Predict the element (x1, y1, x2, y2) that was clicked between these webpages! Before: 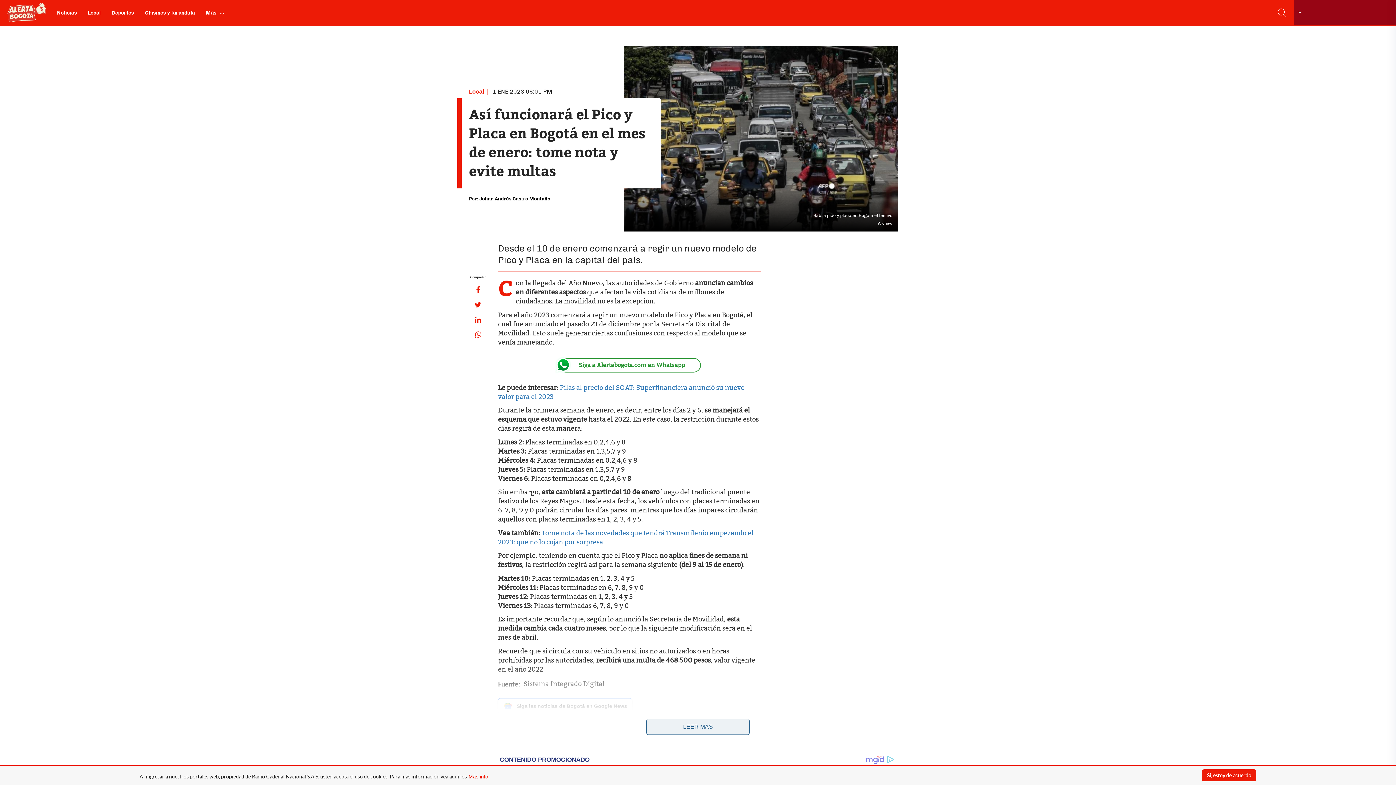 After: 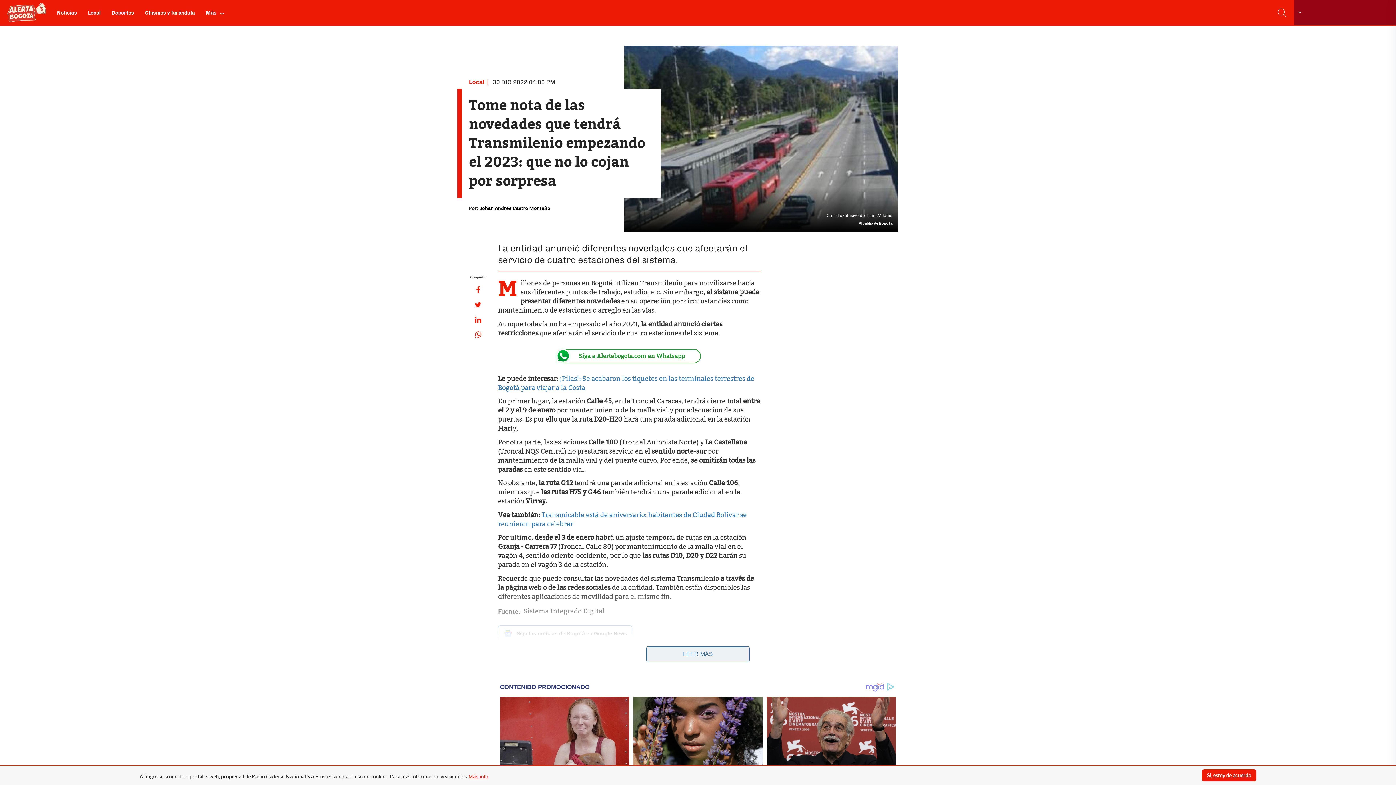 Action: bbox: (498, 526, 753, 548) label: Tome nota de las novedades que tendrá Transmilenio empezando el 2023: que no lo cojan por sorpresa